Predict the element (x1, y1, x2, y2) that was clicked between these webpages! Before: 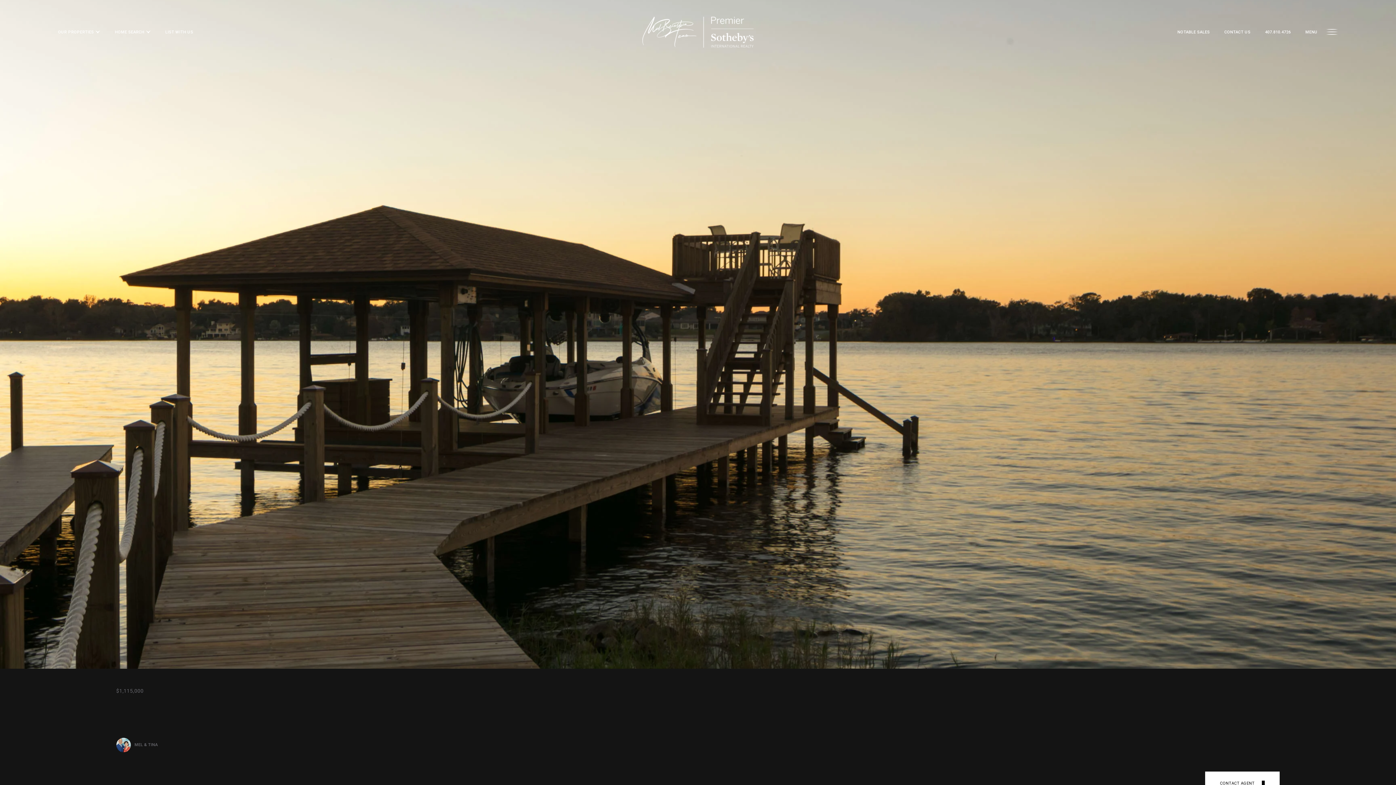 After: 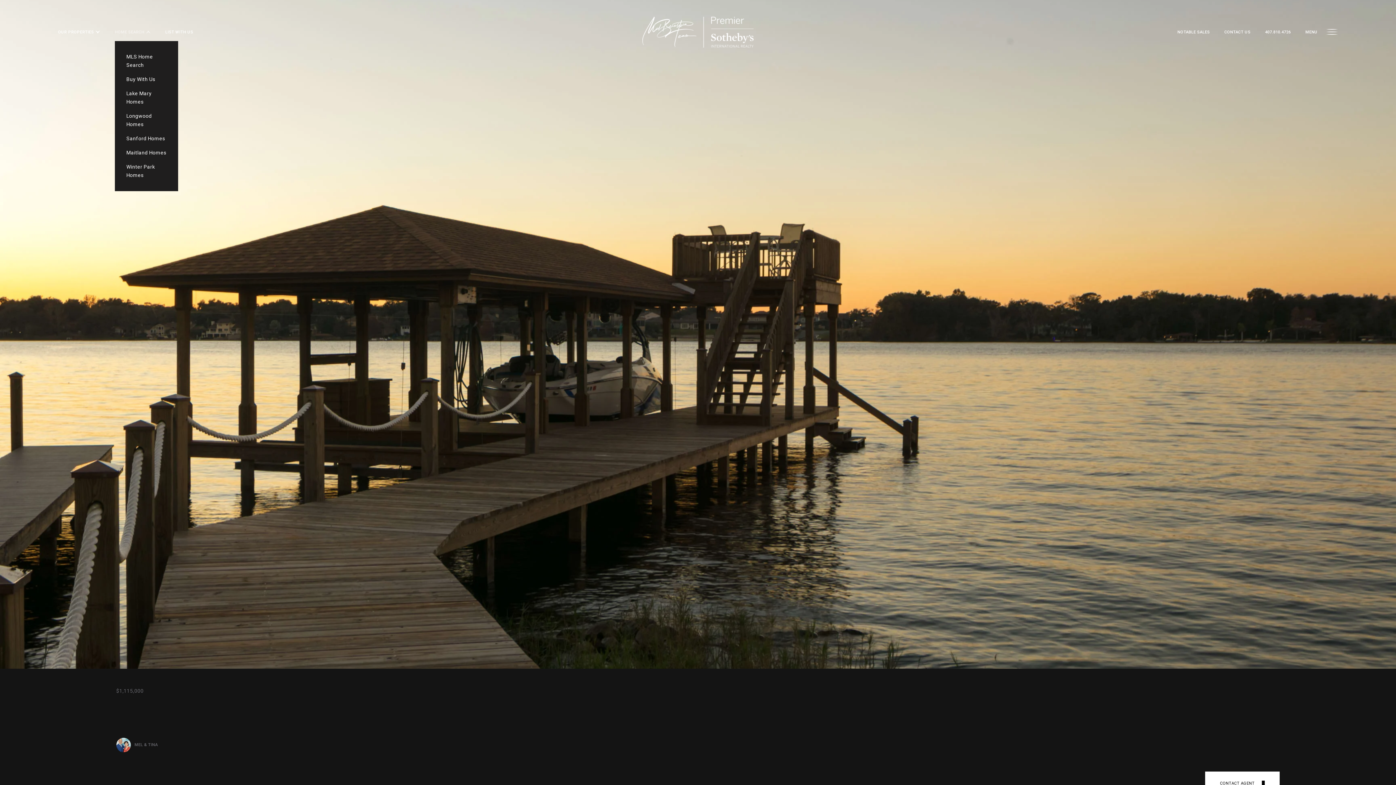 Action: label: HOME SEARCH  bbox: (114, 28, 150, 35)